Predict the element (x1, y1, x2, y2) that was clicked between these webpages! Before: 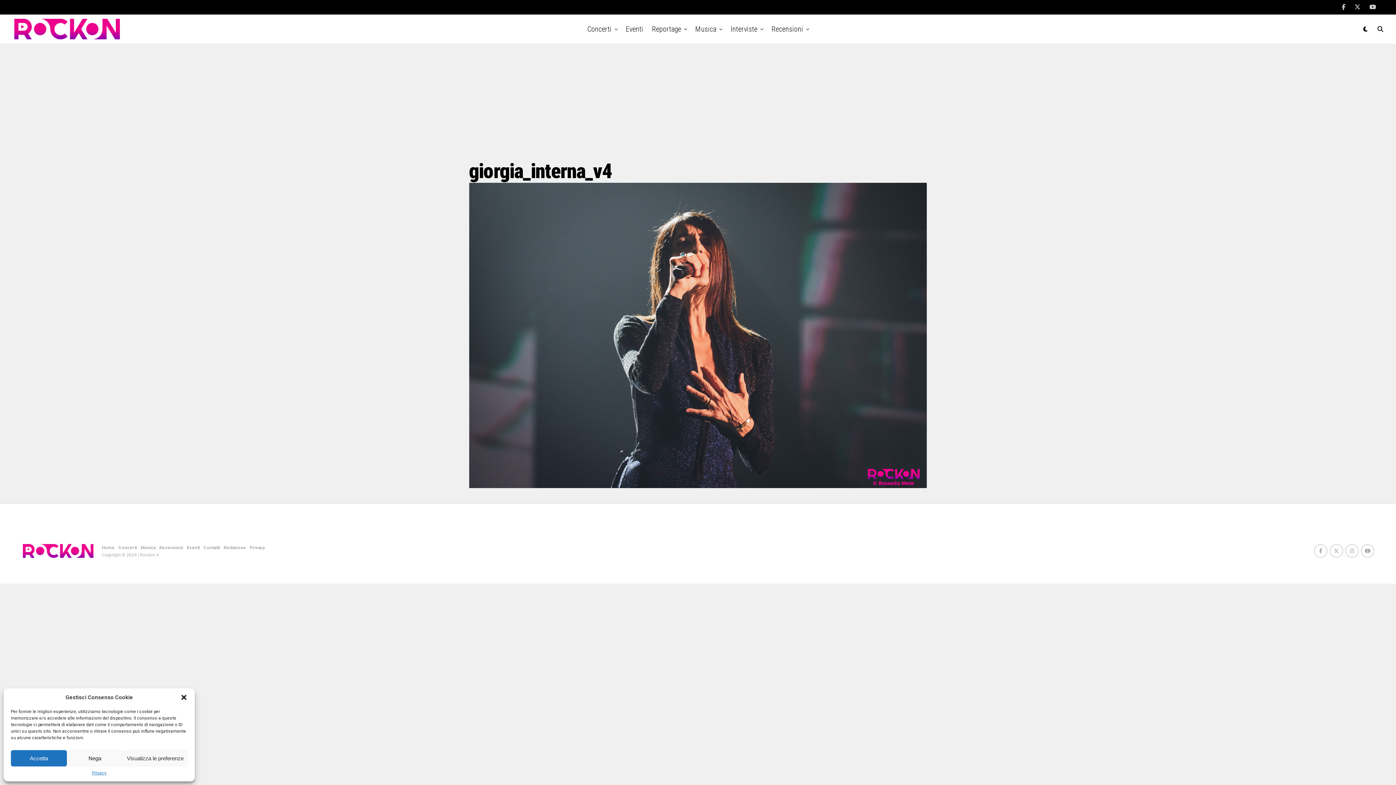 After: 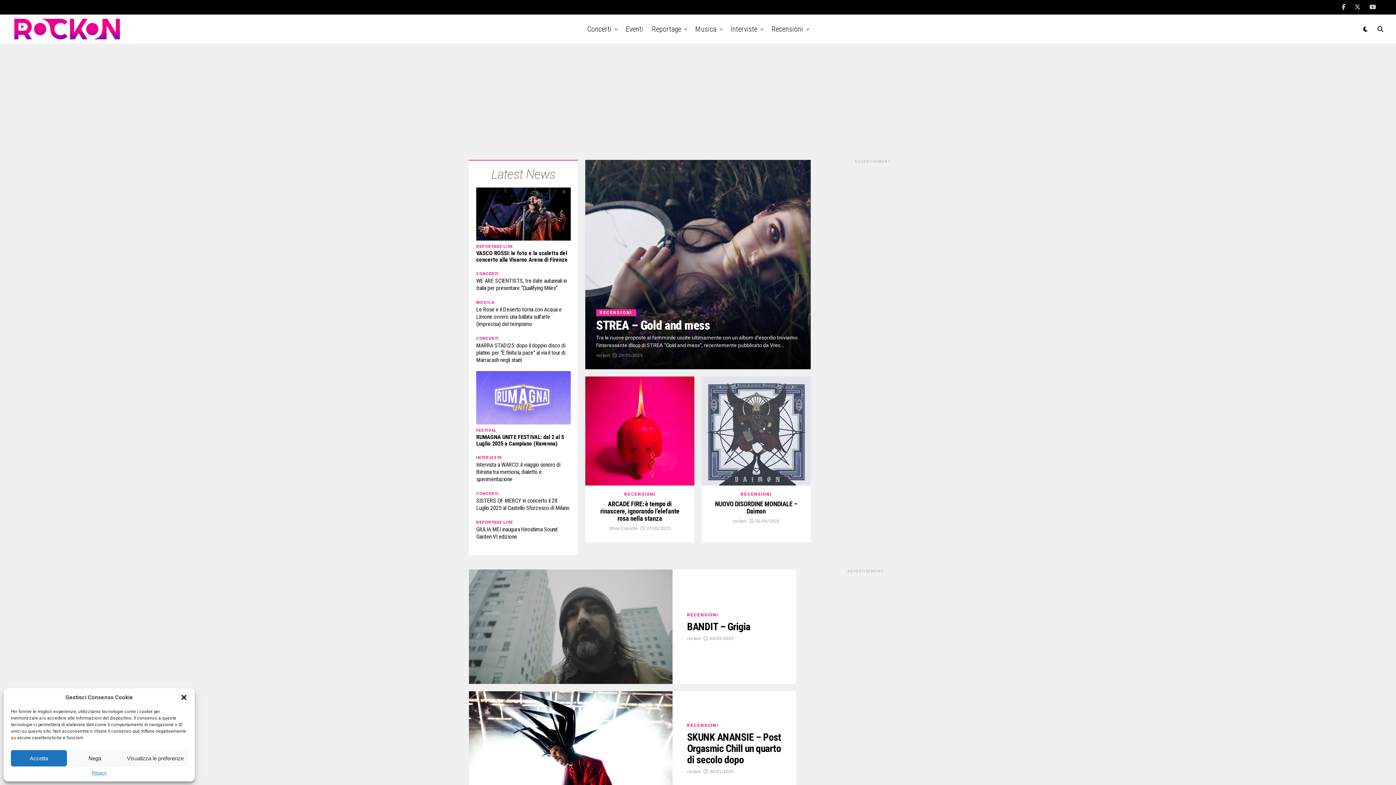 Action: label: Recensioni bbox: (159, 545, 183, 550)